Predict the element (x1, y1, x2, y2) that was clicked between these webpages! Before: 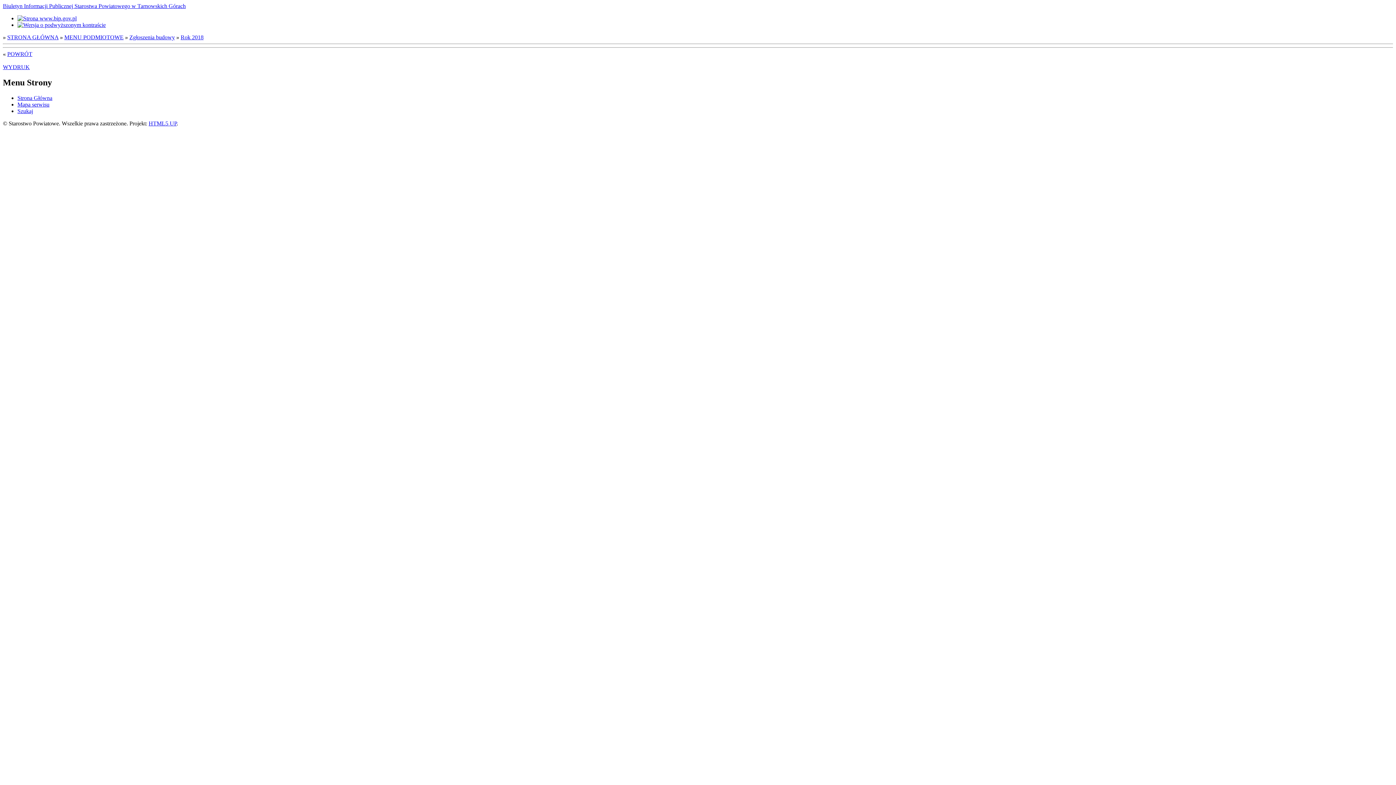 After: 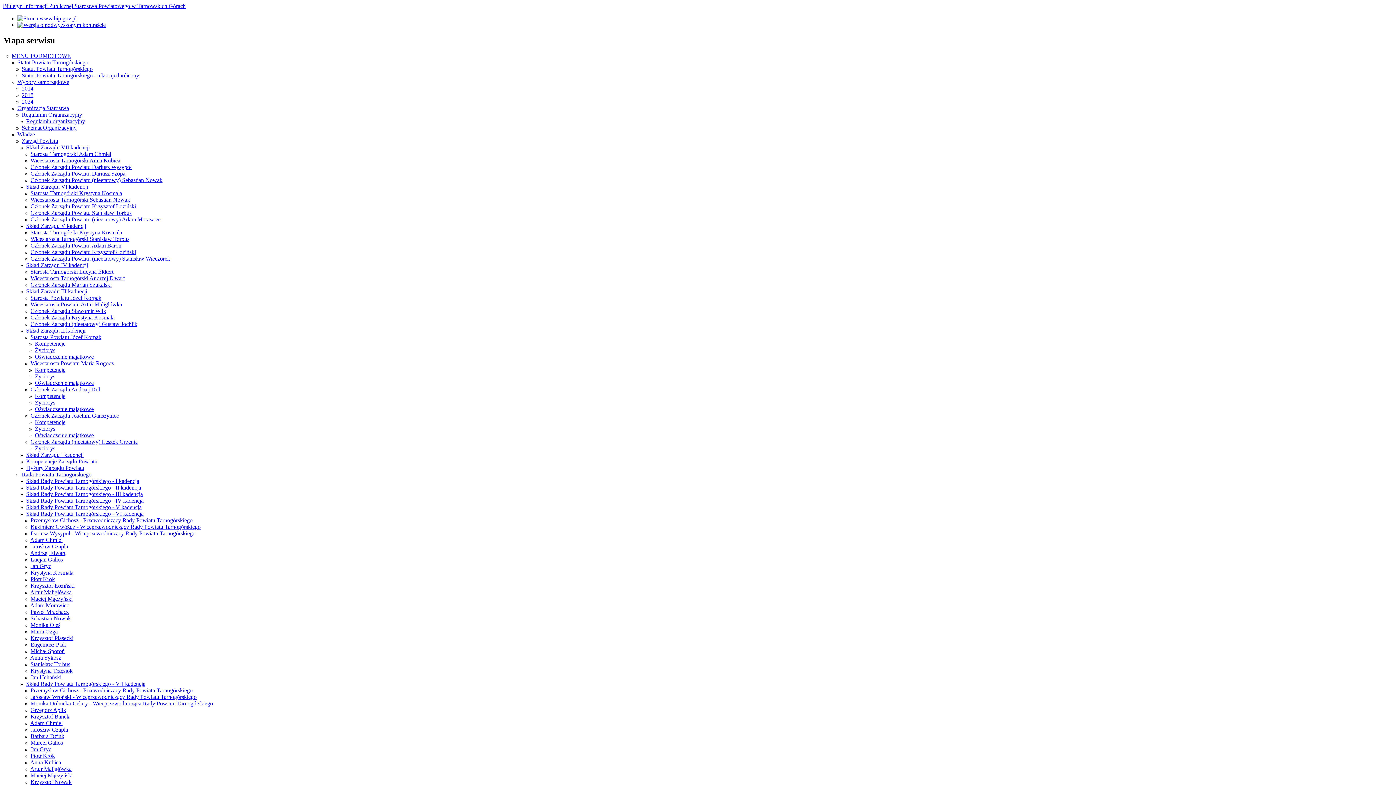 Action: bbox: (17, 101, 49, 107) label: Mapa serwisu